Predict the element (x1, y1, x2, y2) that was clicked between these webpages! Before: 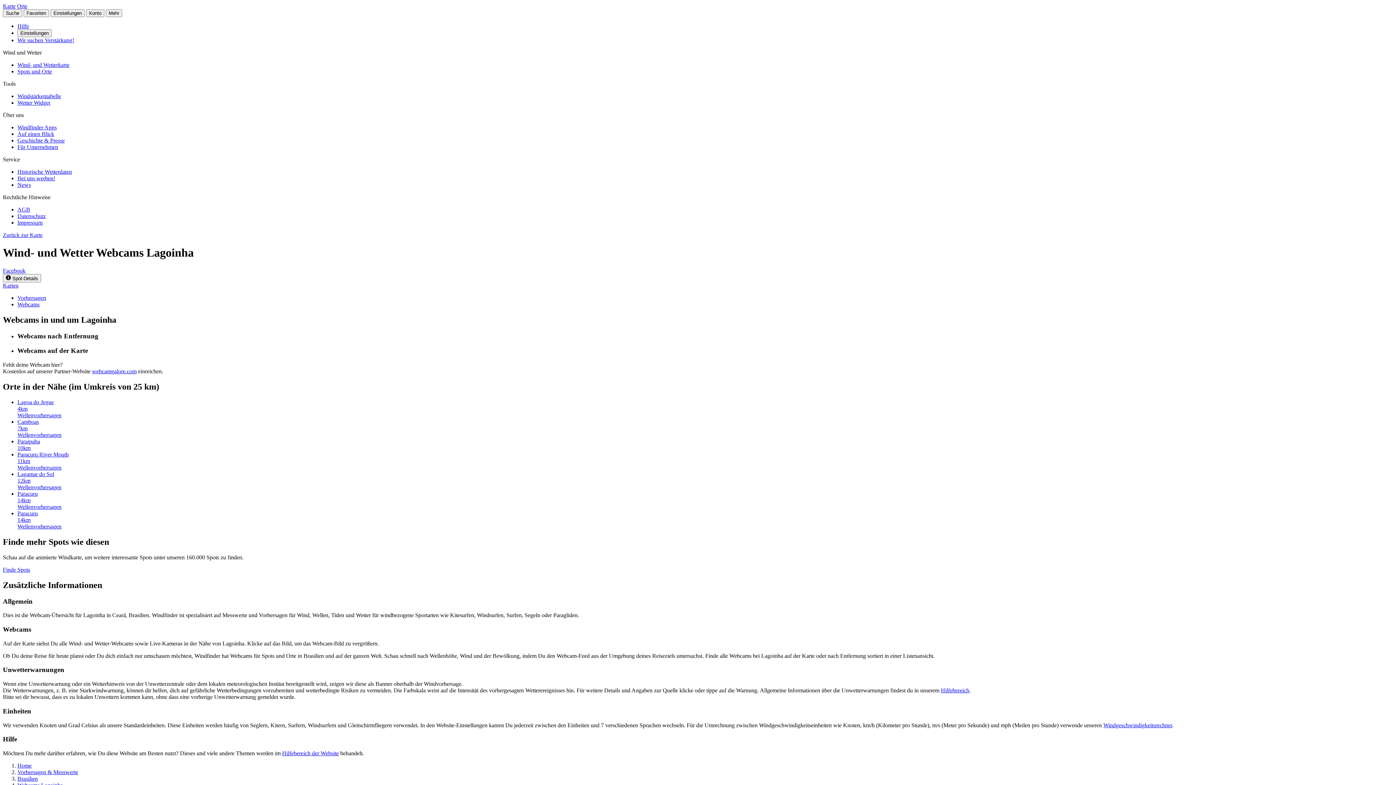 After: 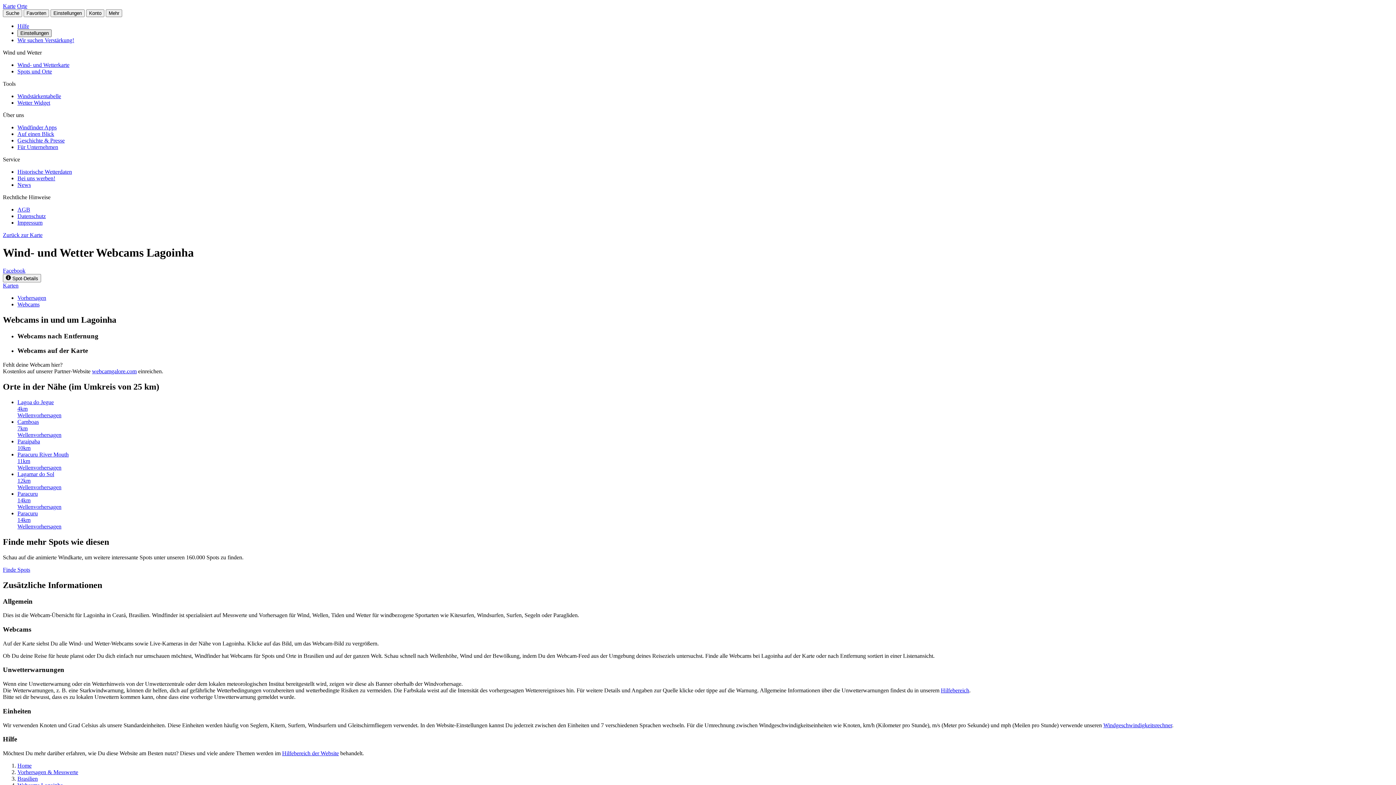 Action: bbox: (17, 29, 51, 37) label: Einstellungen